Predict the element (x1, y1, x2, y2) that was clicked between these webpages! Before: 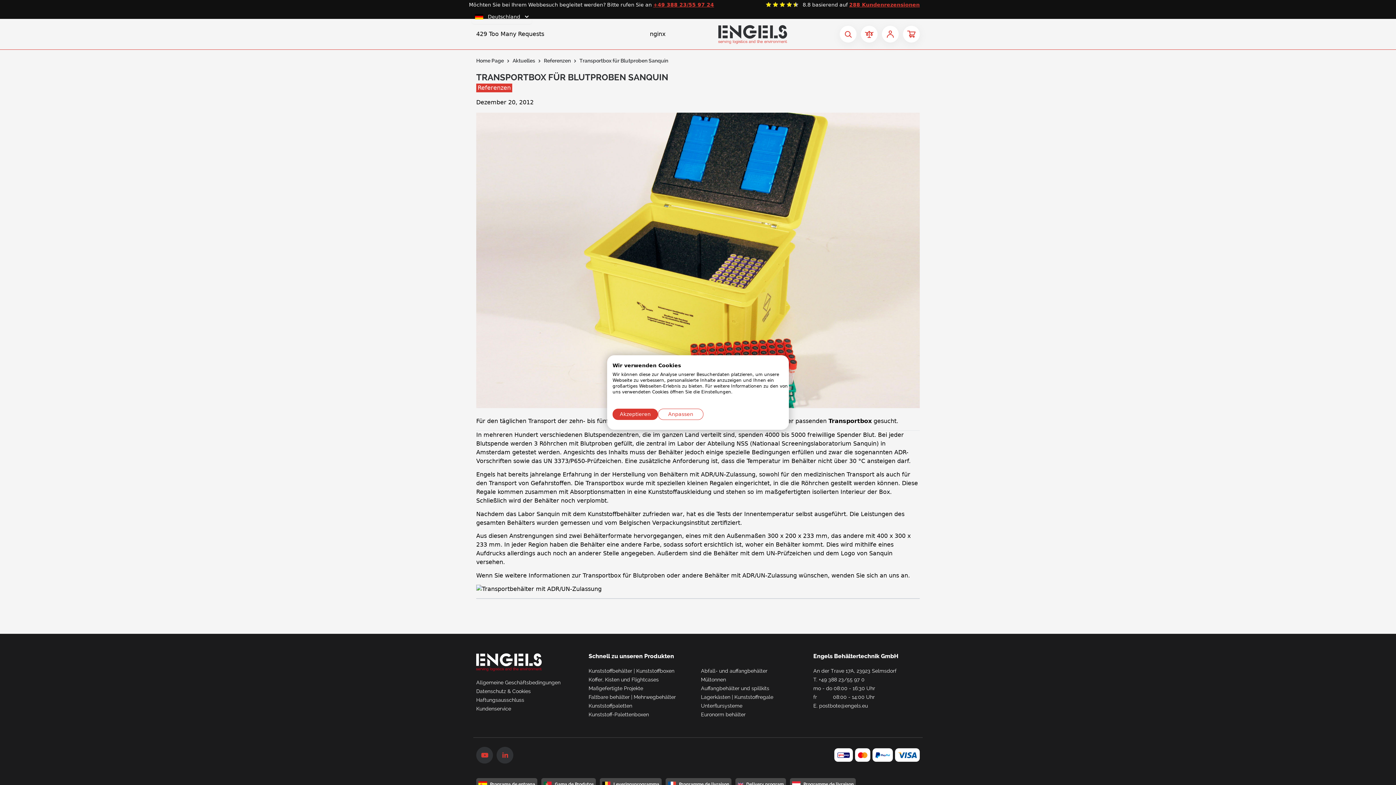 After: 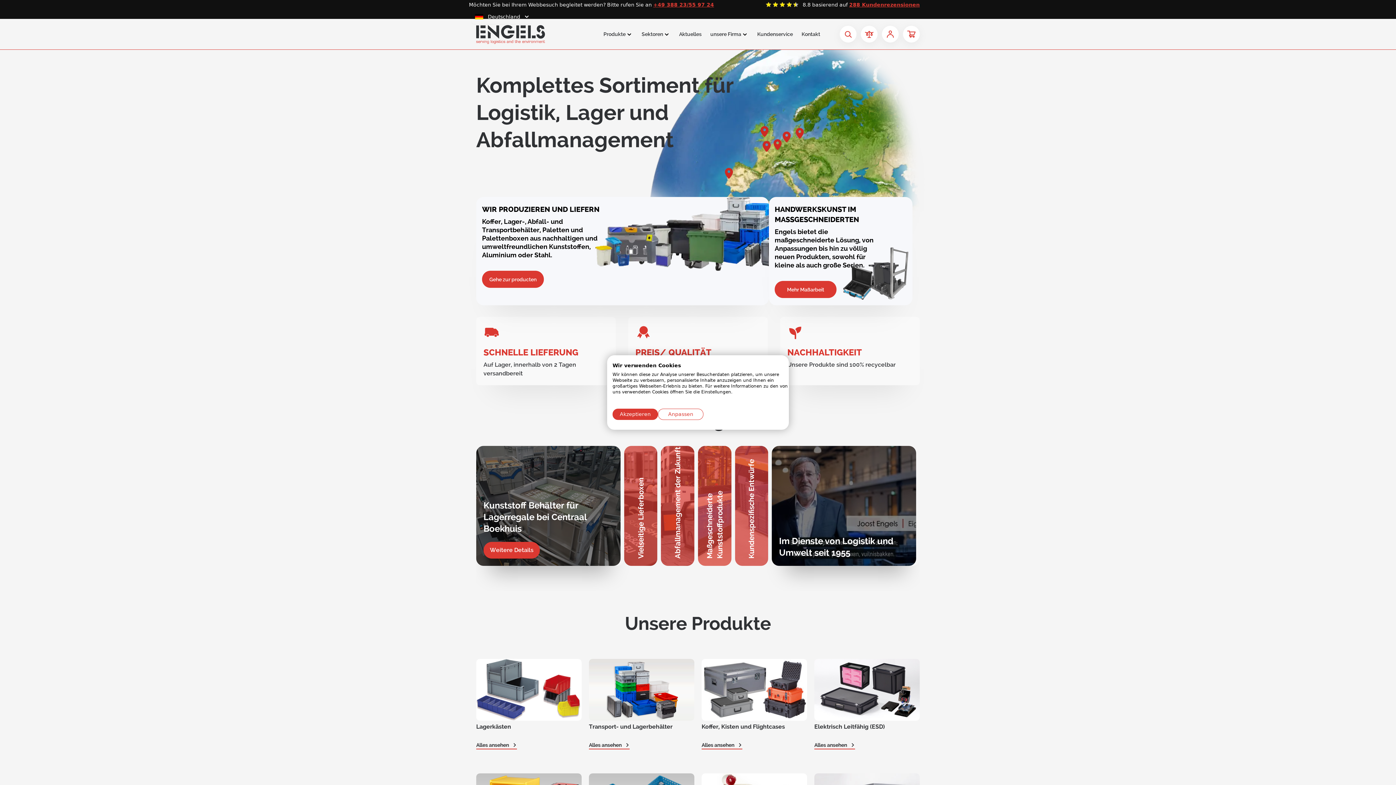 Action: bbox: (476, 57, 504, 64) label: Home Page